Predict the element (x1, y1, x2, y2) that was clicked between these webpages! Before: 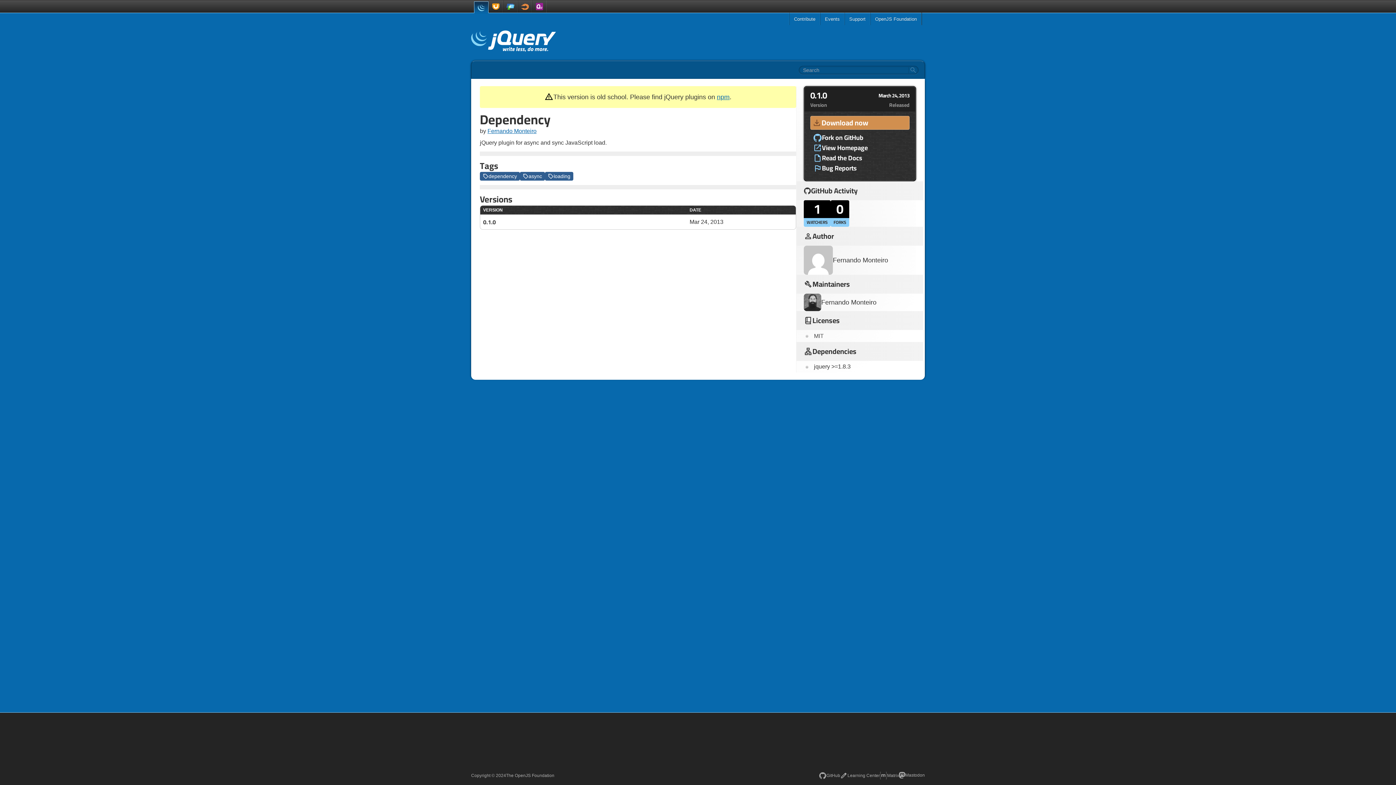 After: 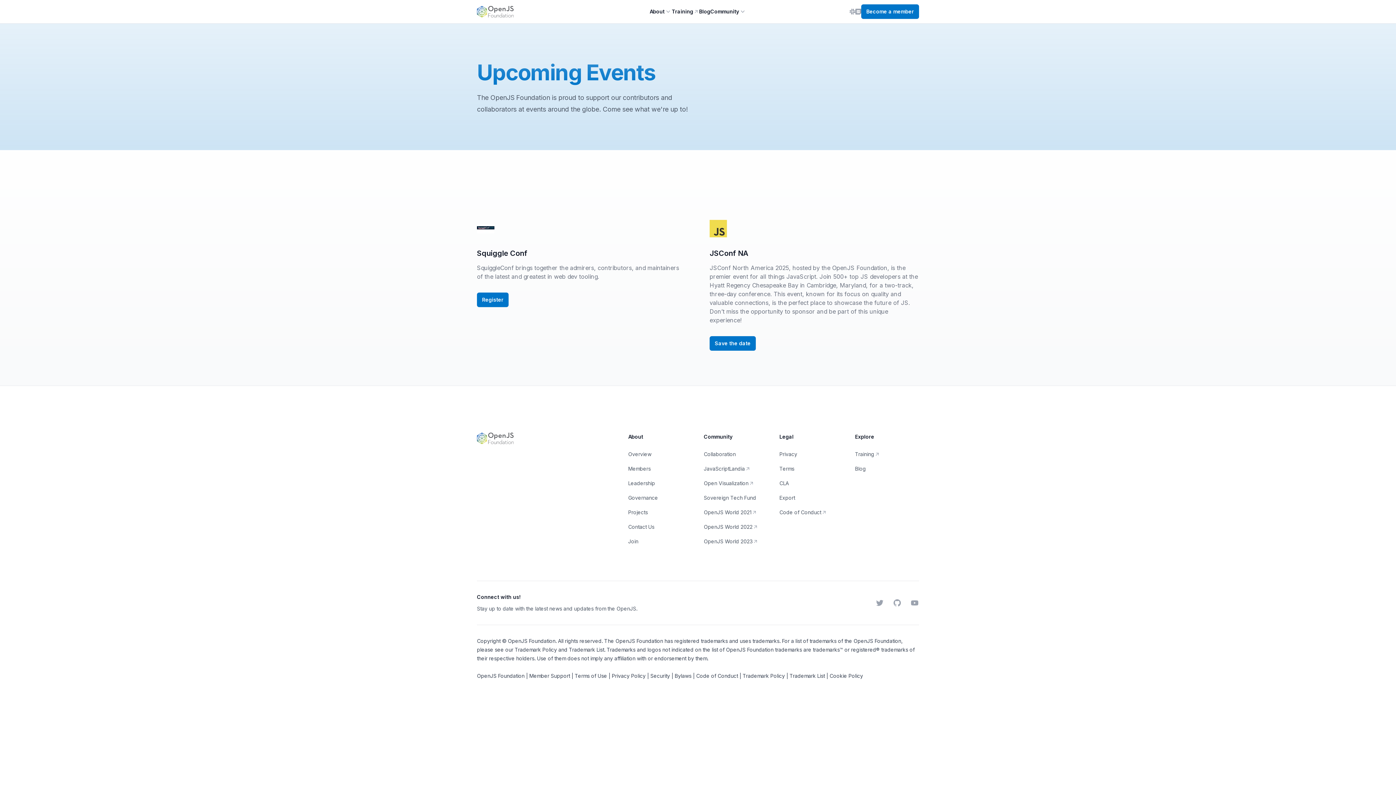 Action: label: Events bbox: (820, 12, 844, 25)